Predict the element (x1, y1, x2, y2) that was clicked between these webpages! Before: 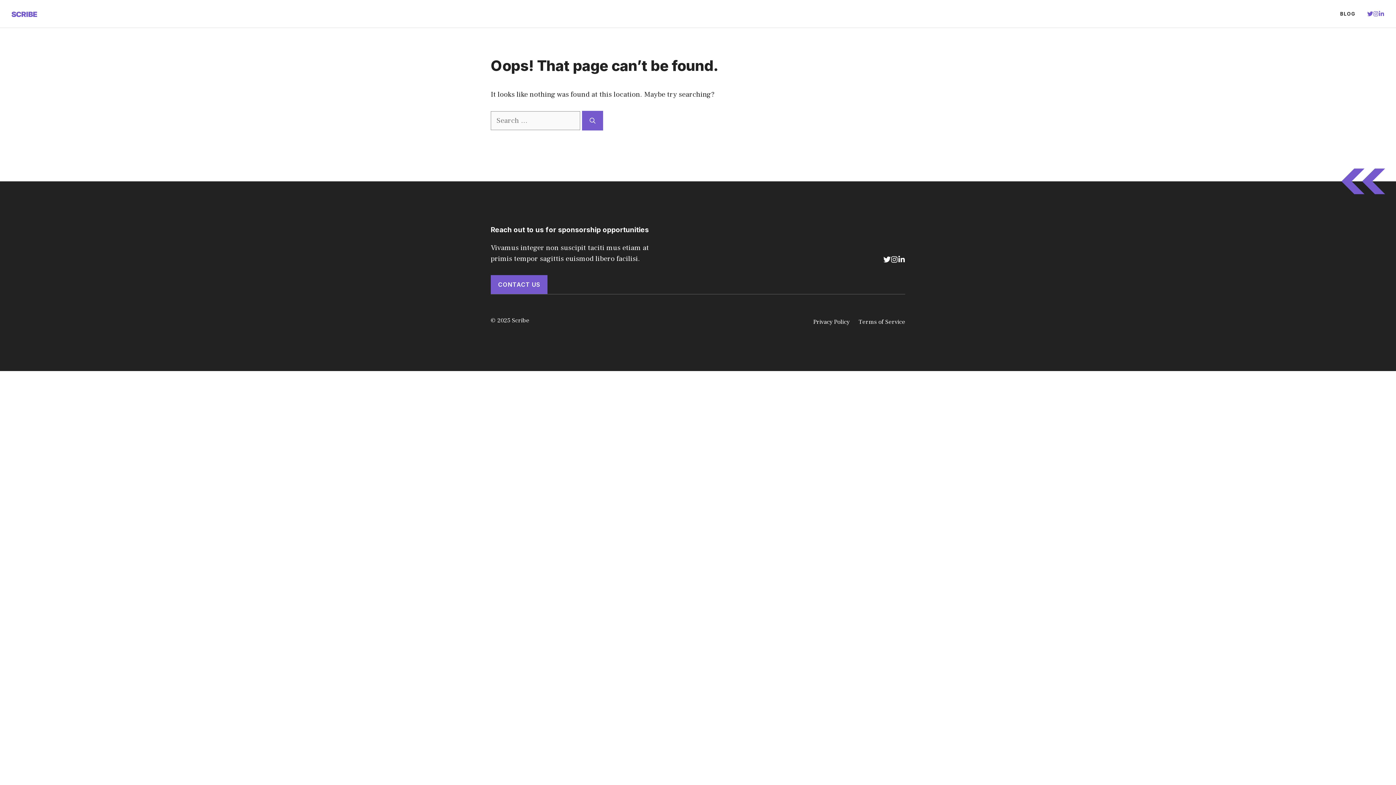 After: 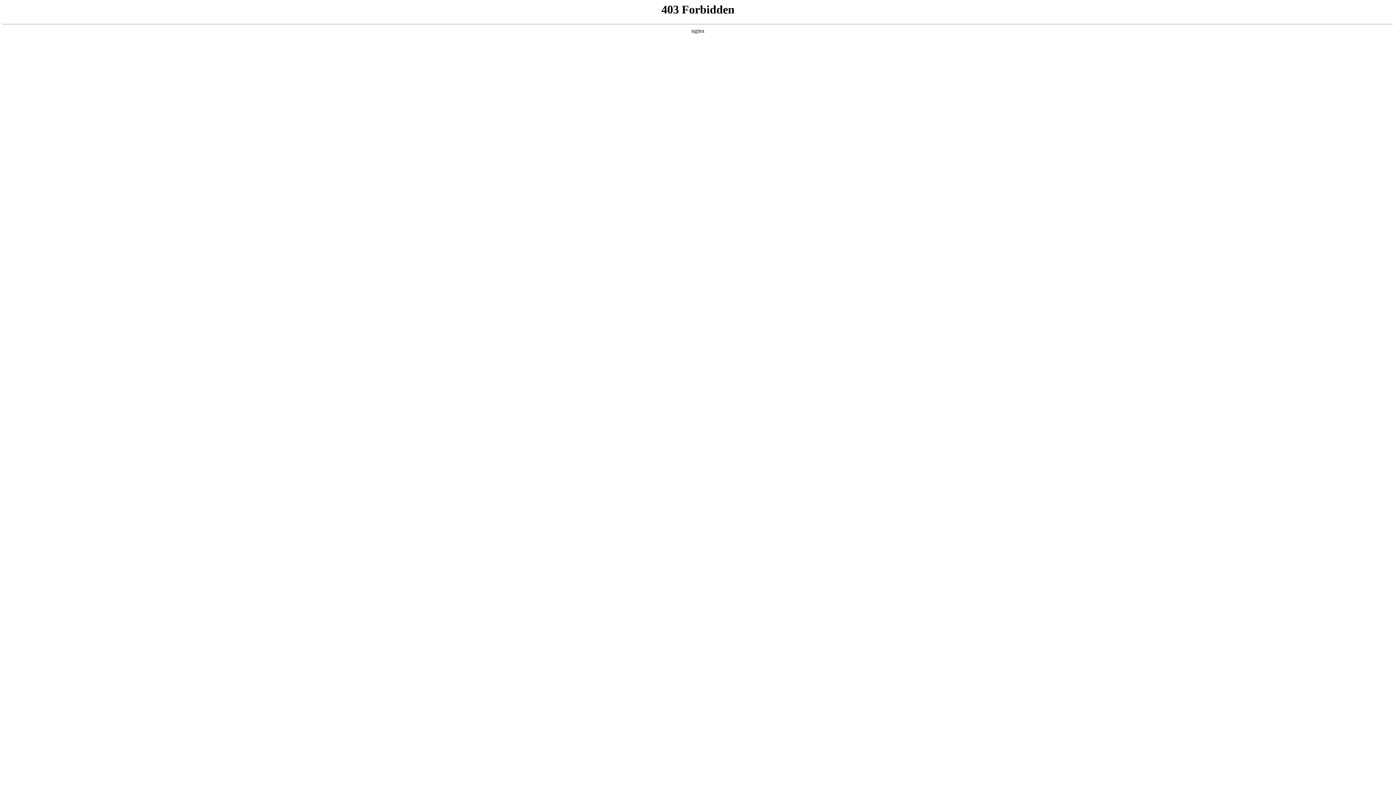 Action: bbox: (490, 275, 547, 294) label: CONTACT US